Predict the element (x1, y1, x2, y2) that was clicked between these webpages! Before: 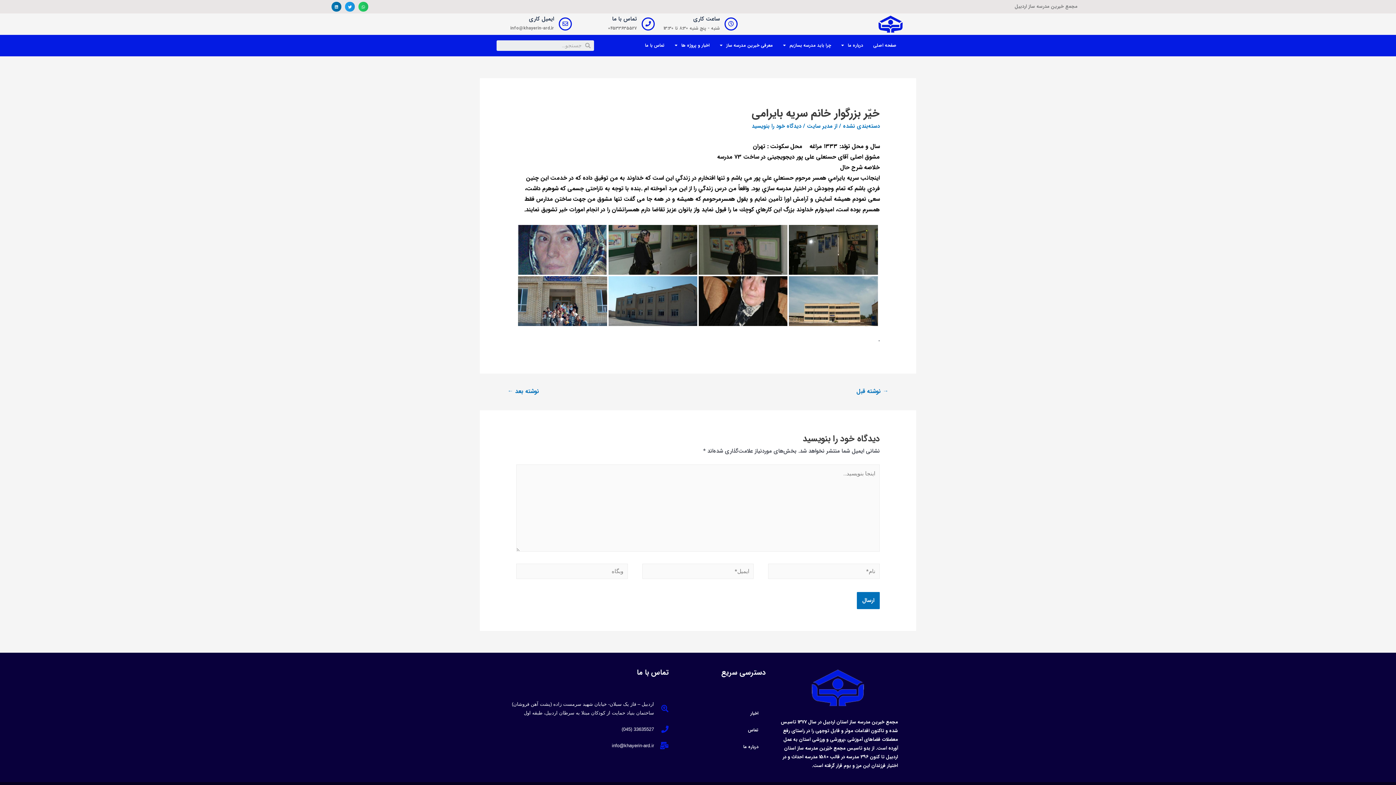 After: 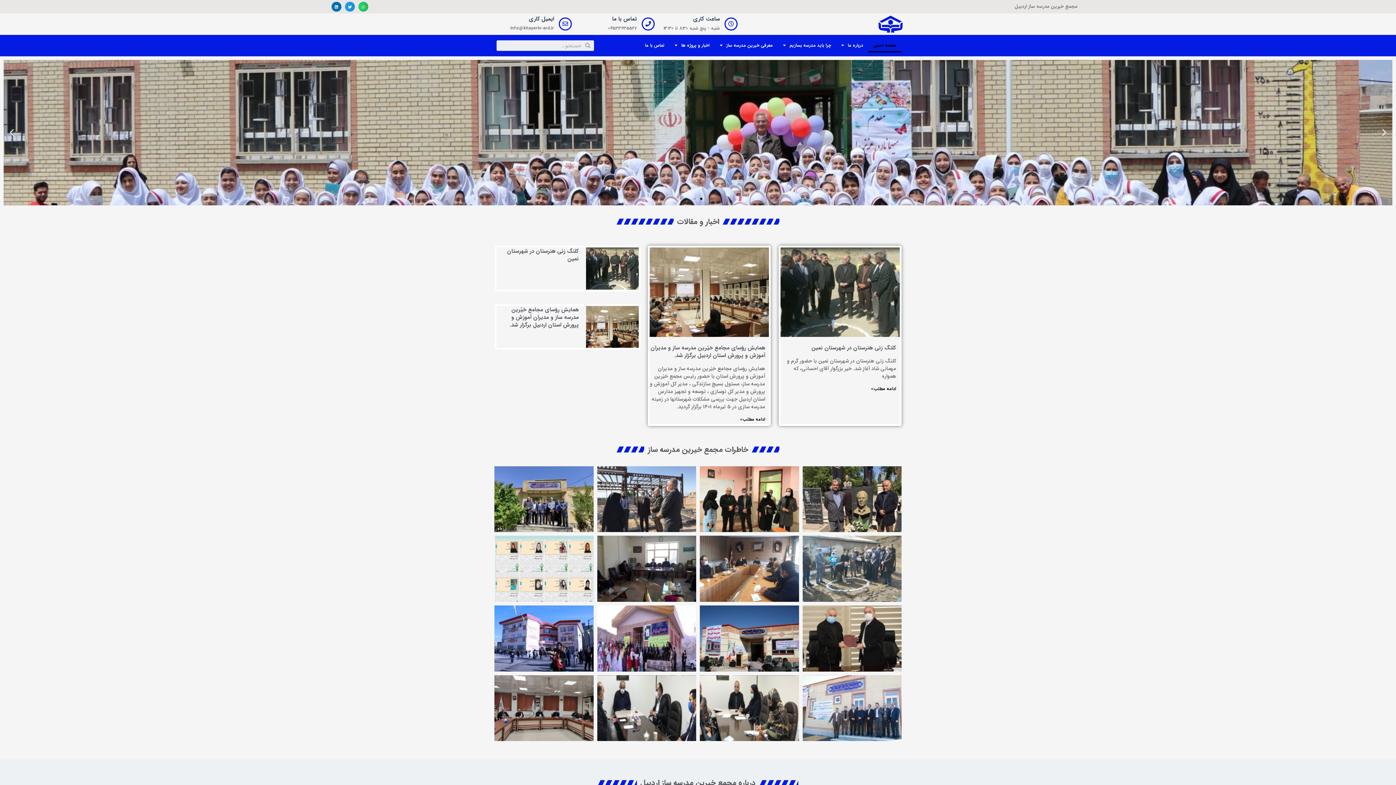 Action: label: صفحه اصلی bbox: (868, 38, 901, 52)